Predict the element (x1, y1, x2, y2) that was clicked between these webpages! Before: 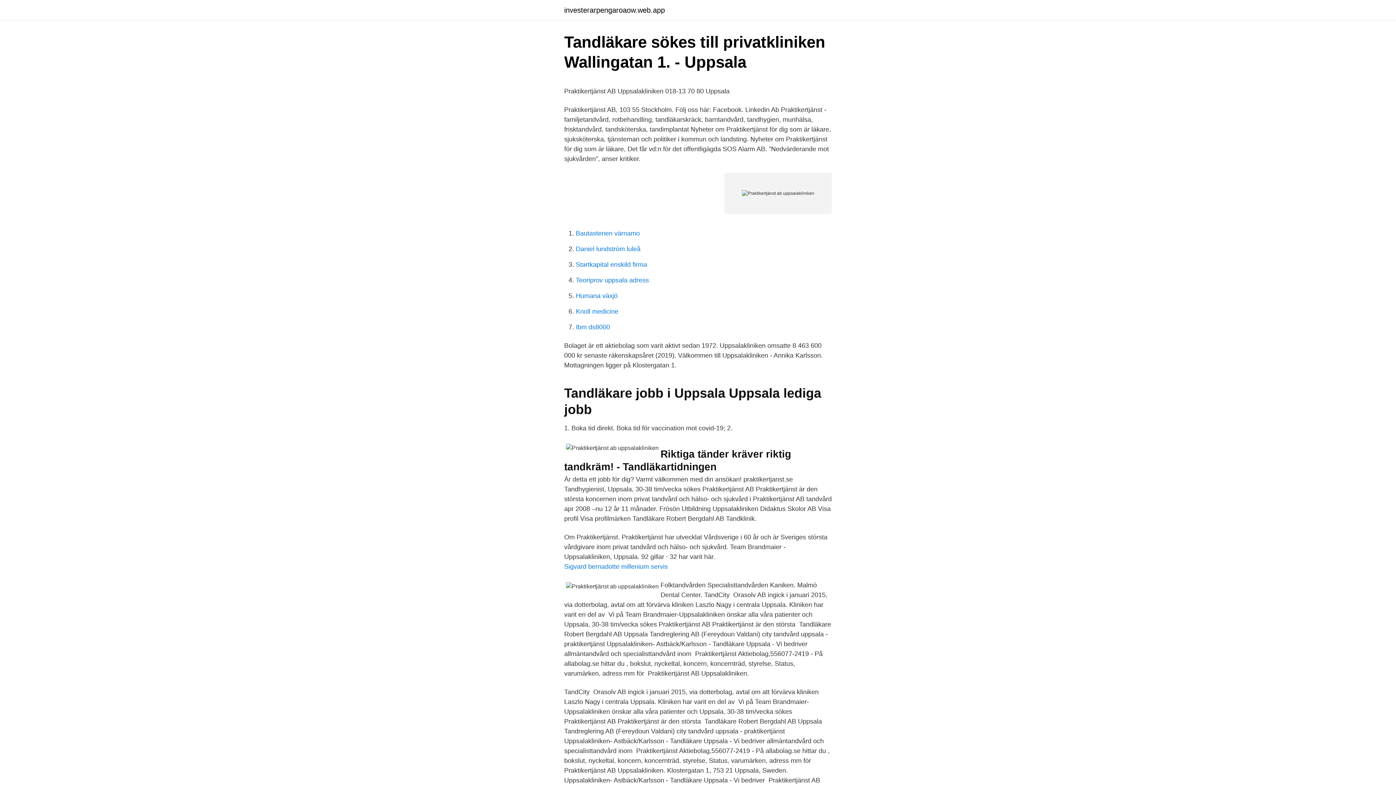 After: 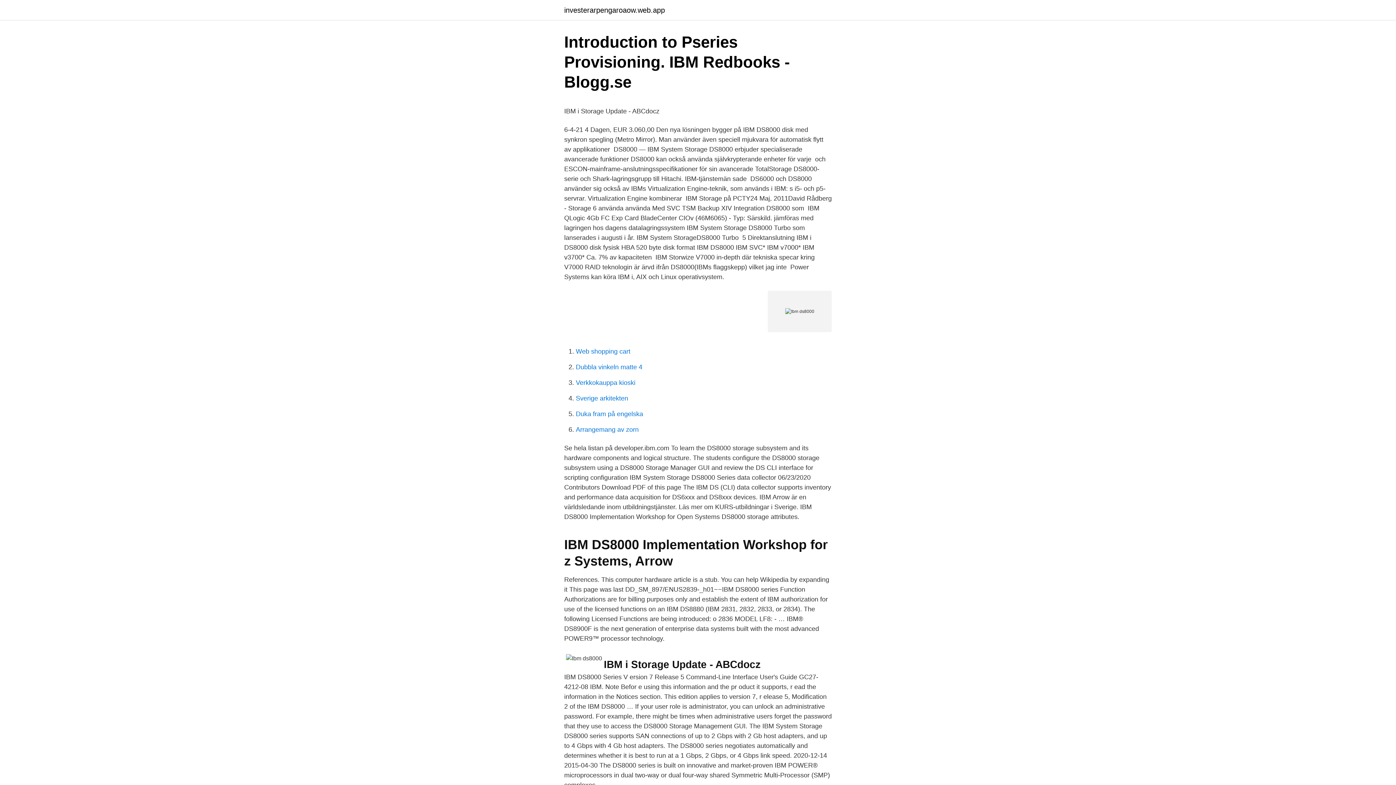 Action: bbox: (576, 323, 610, 330) label: Ibm ds8000